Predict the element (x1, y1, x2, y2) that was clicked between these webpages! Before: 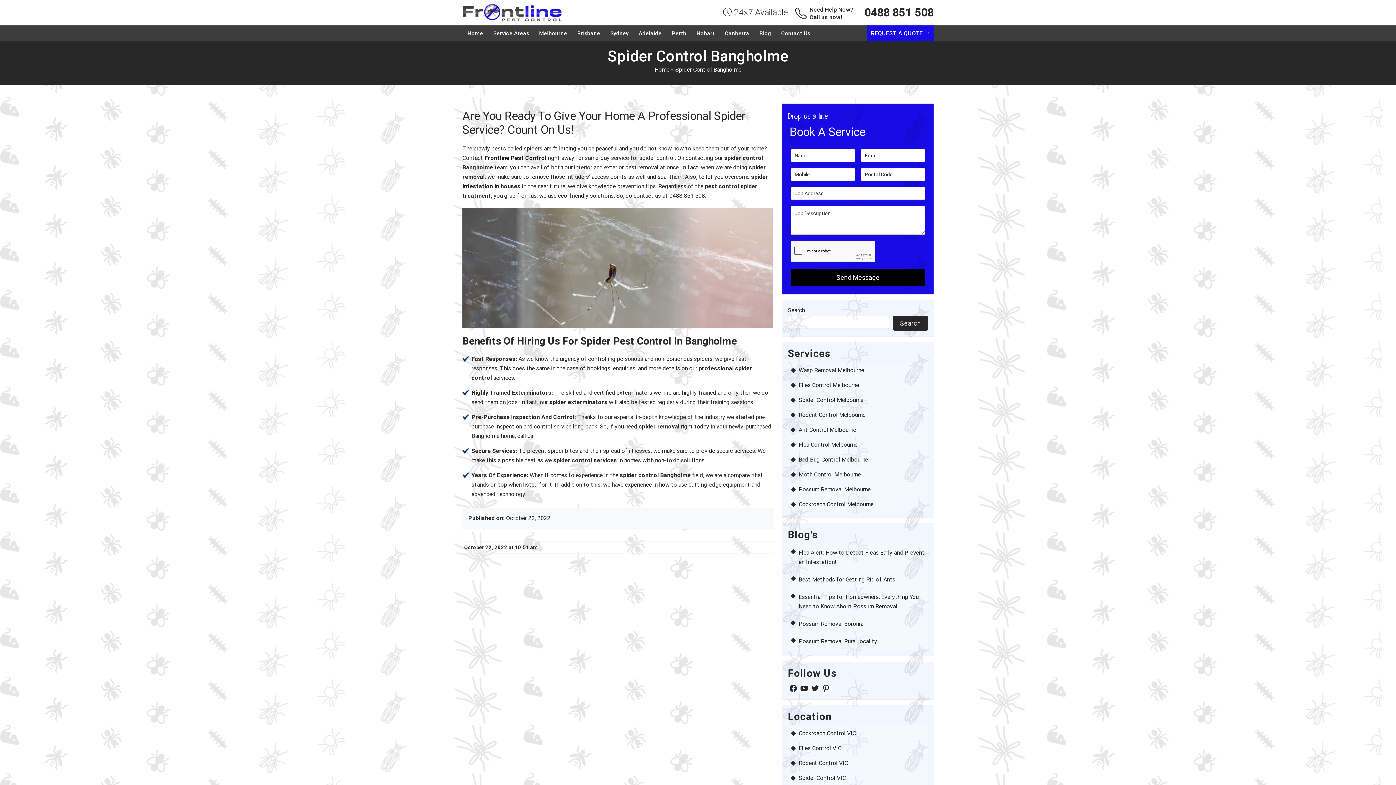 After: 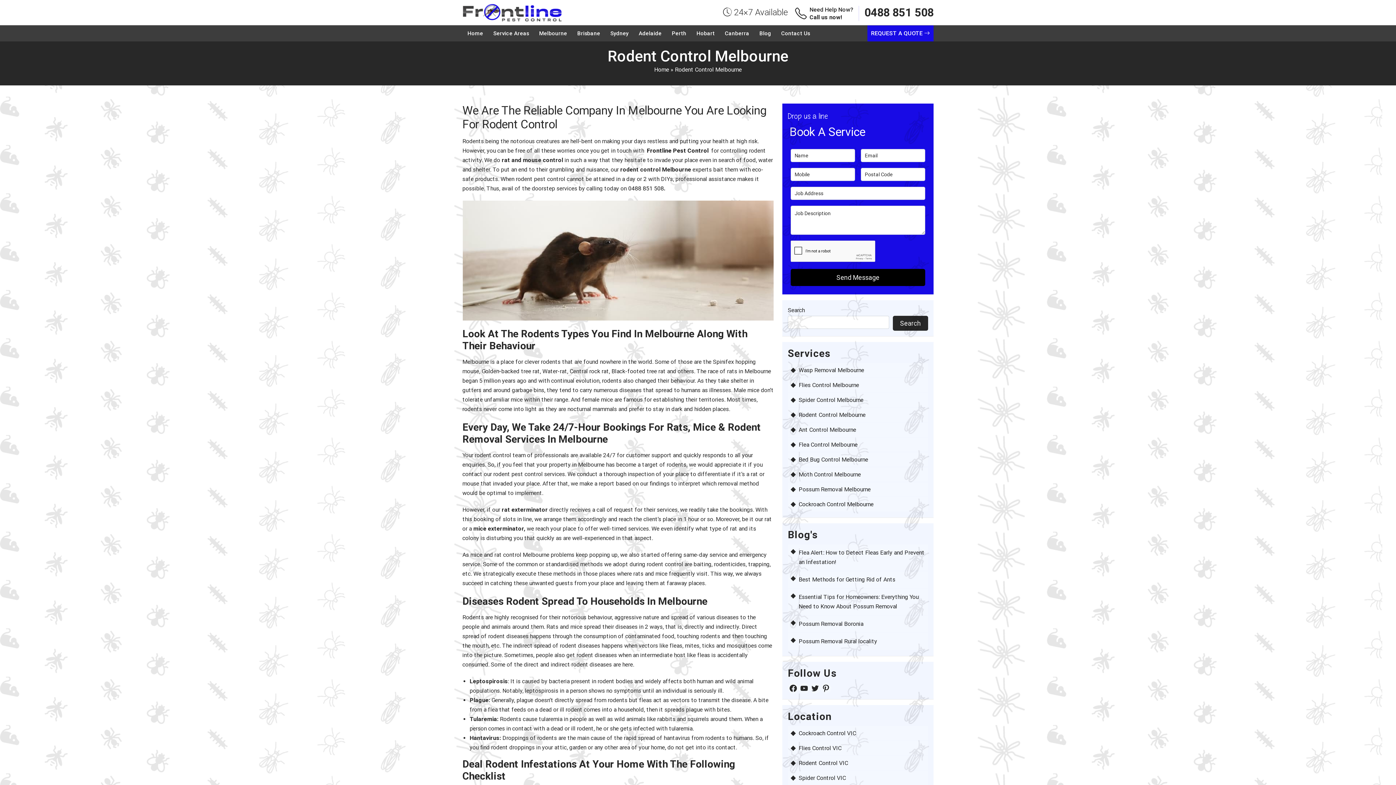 Action: label: Rodent Control Melbourne bbox: (798, 411, 924, 418)